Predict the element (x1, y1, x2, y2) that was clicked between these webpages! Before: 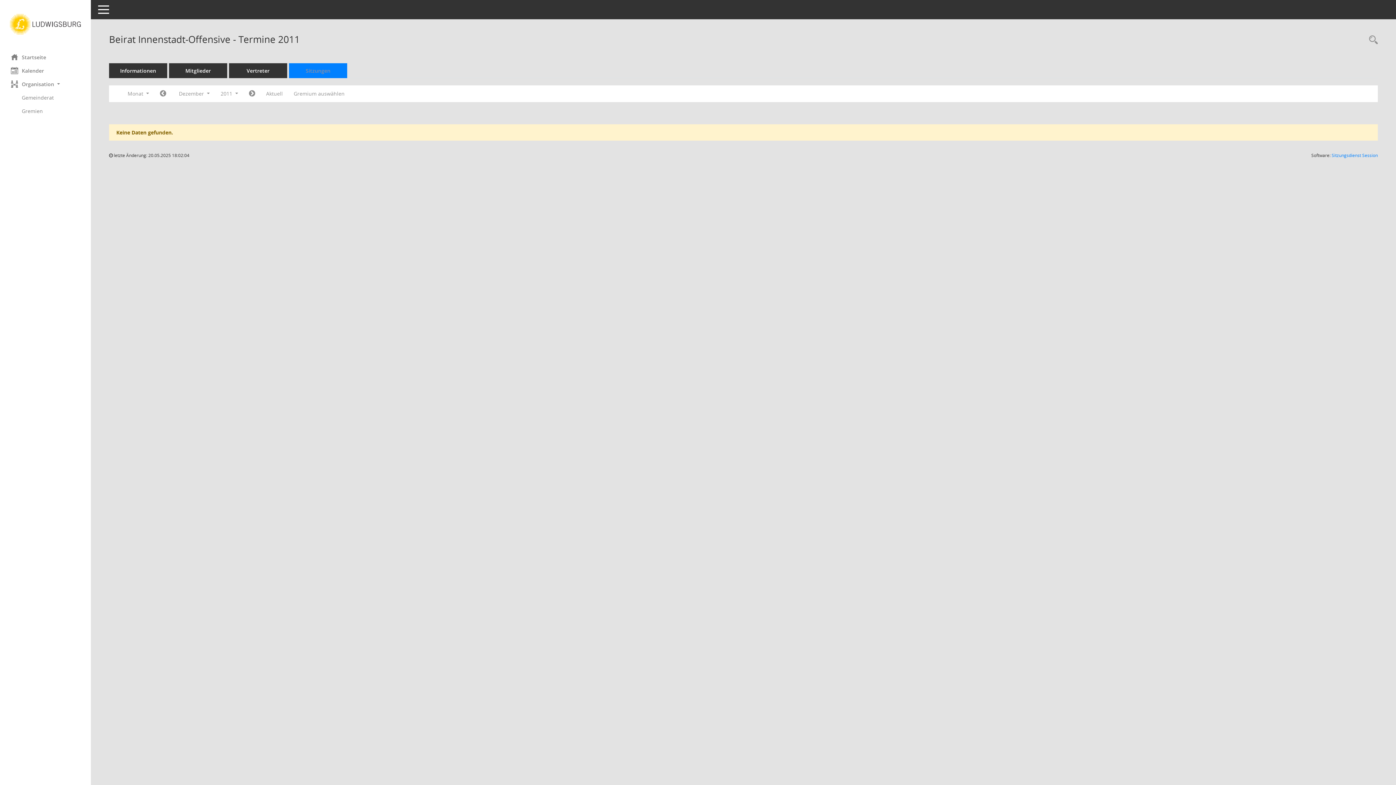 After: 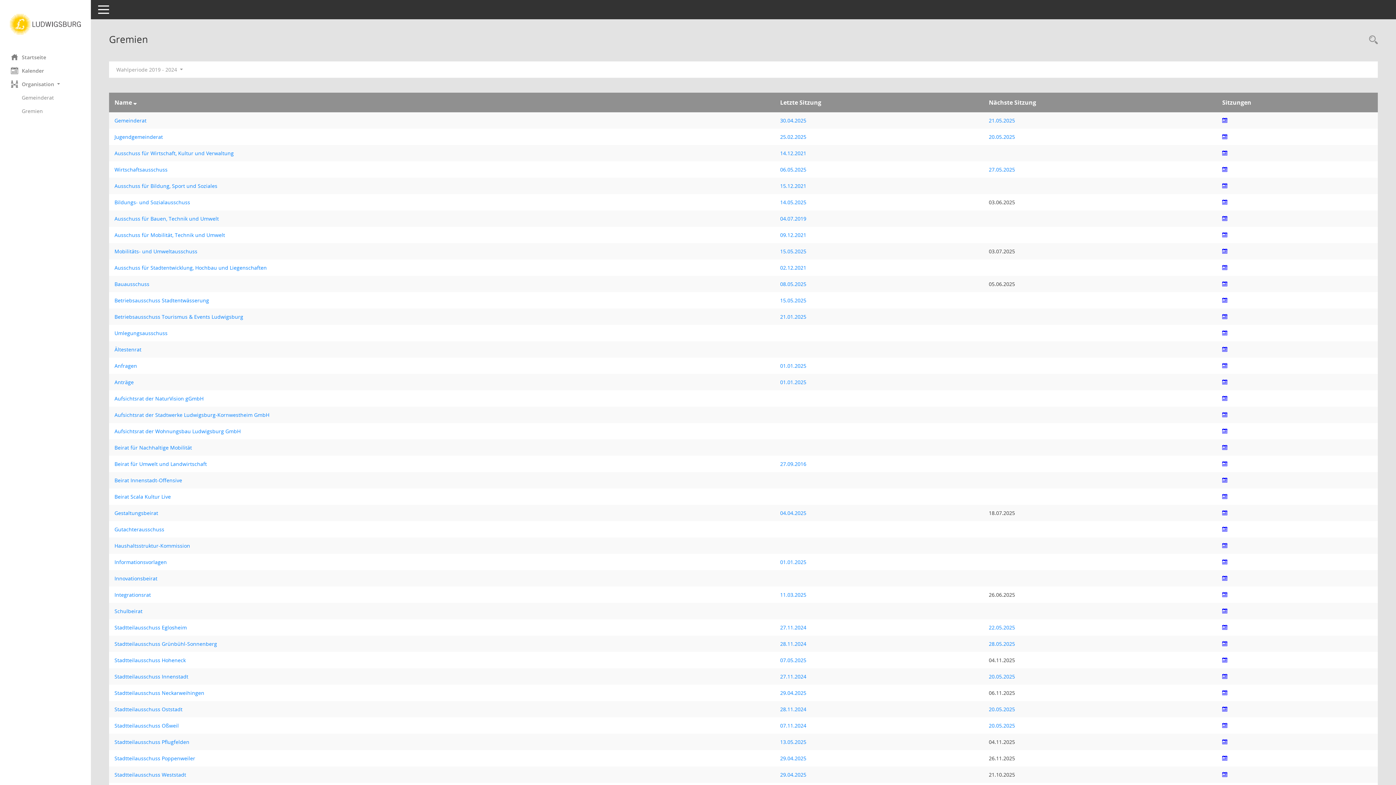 Action: label: Diese Seite zeigt eine Liste der Gremien, für die im Sitzungsdienst Informationen verwaltet werden. Als Filter stehen die Zeiträume zur Verfügung. bbox: (21, 104, 90, 117)